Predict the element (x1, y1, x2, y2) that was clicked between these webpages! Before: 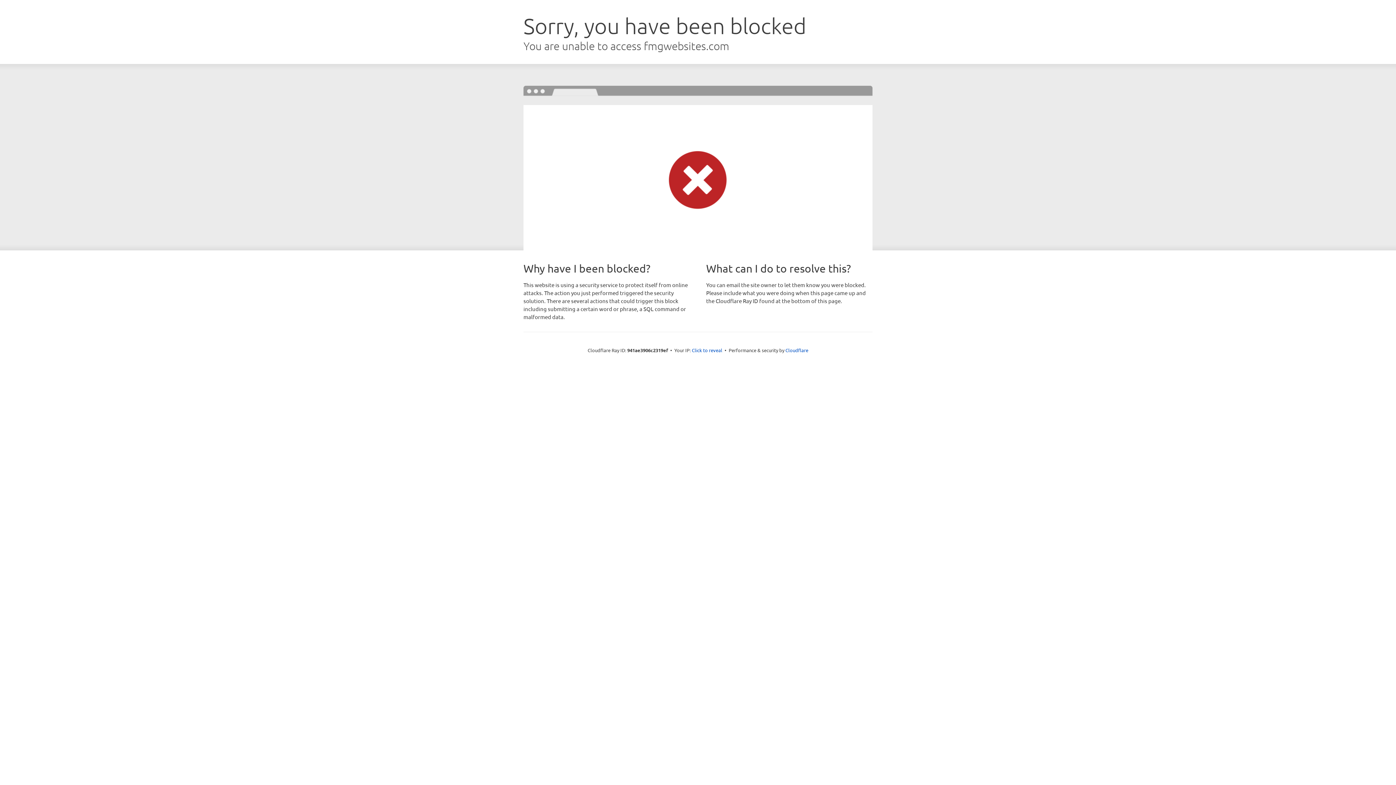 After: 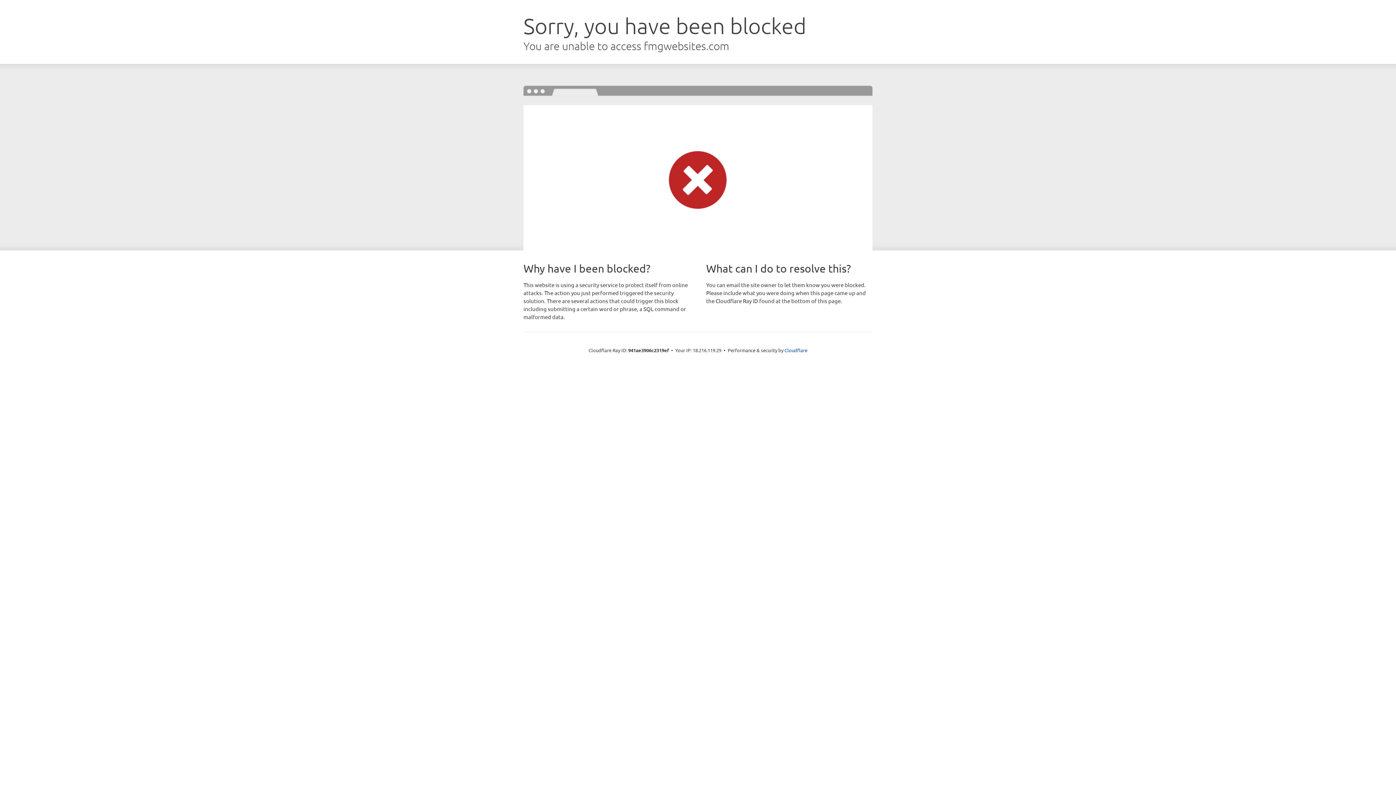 Action: label: Click to reveal bbox: (692, 346, 722, 353)